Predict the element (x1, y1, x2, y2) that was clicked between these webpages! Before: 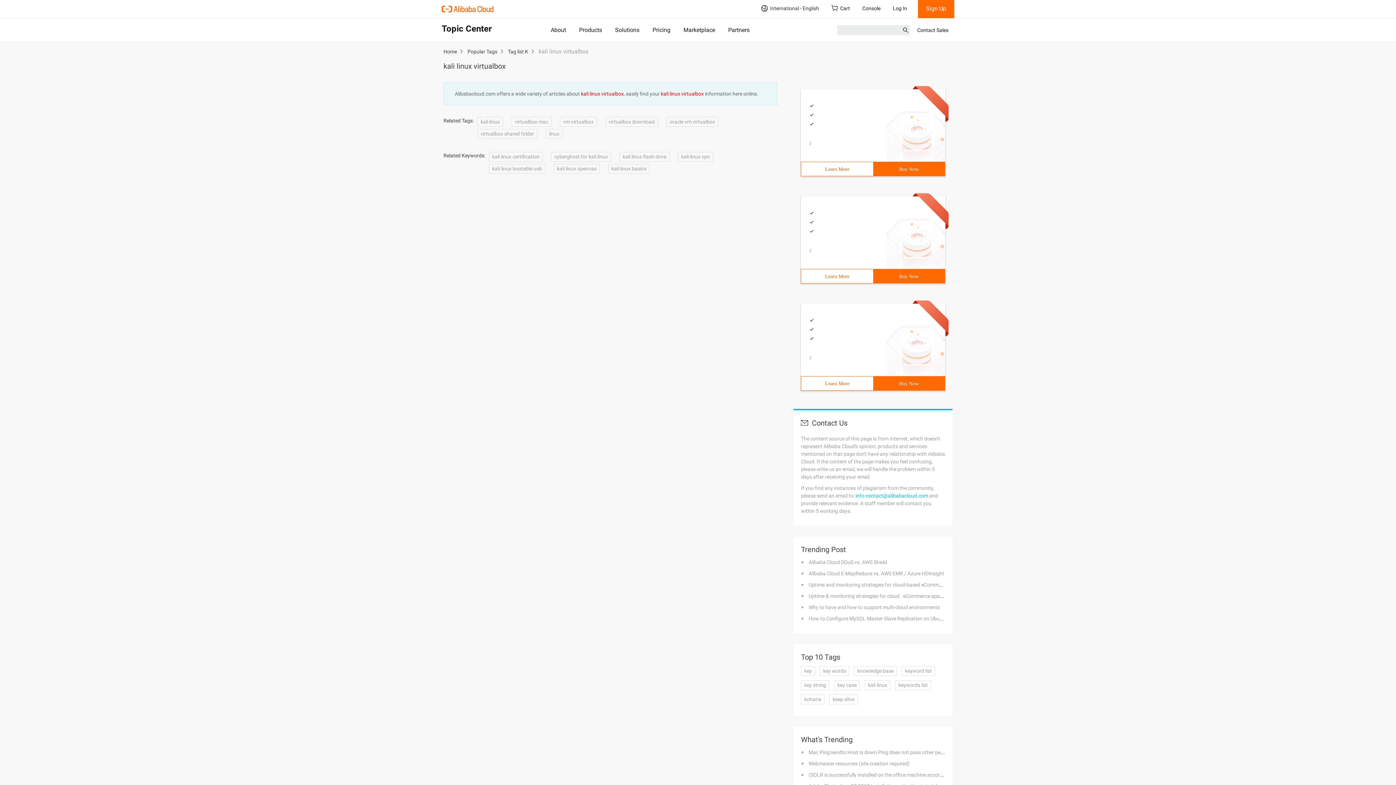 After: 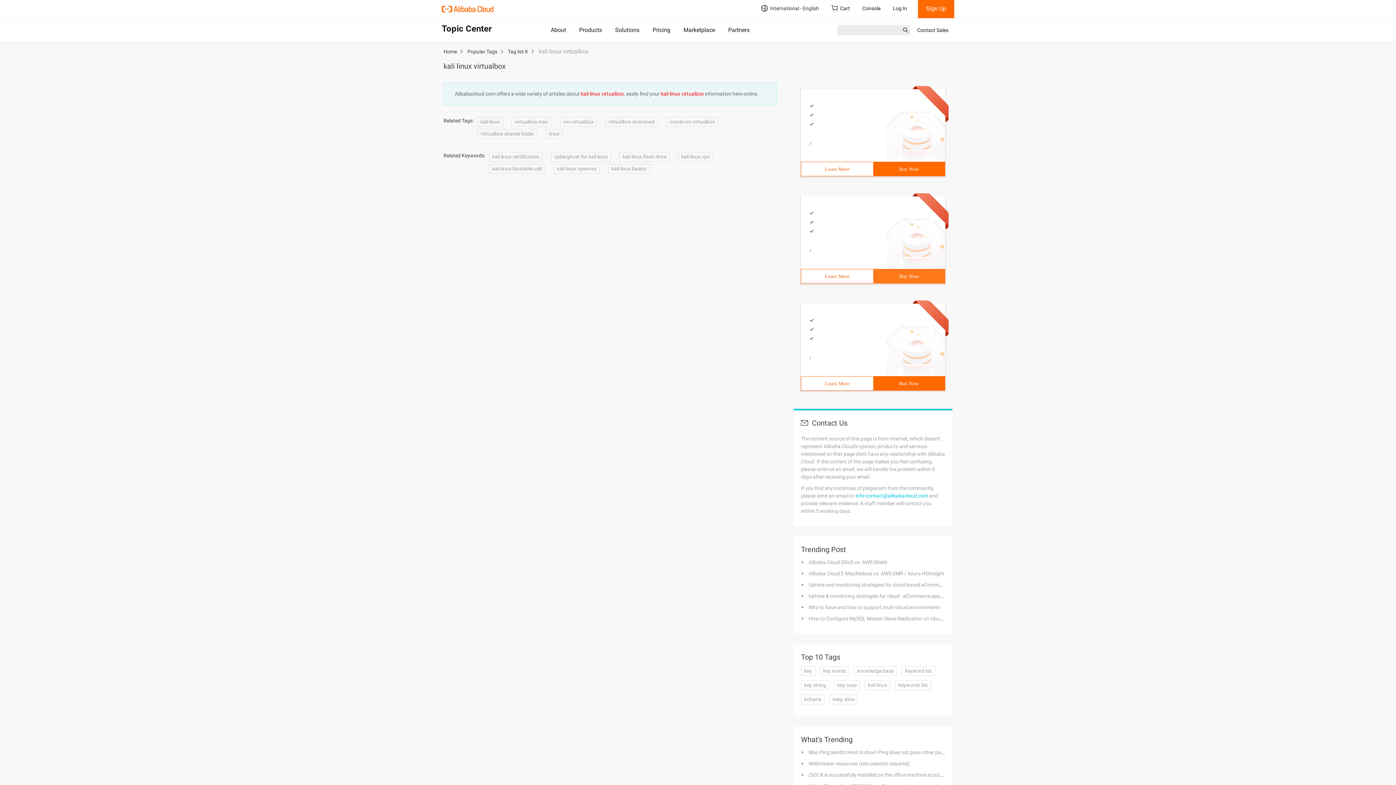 Action: bbox: (873, 269, 945, 283) label: Buy Now